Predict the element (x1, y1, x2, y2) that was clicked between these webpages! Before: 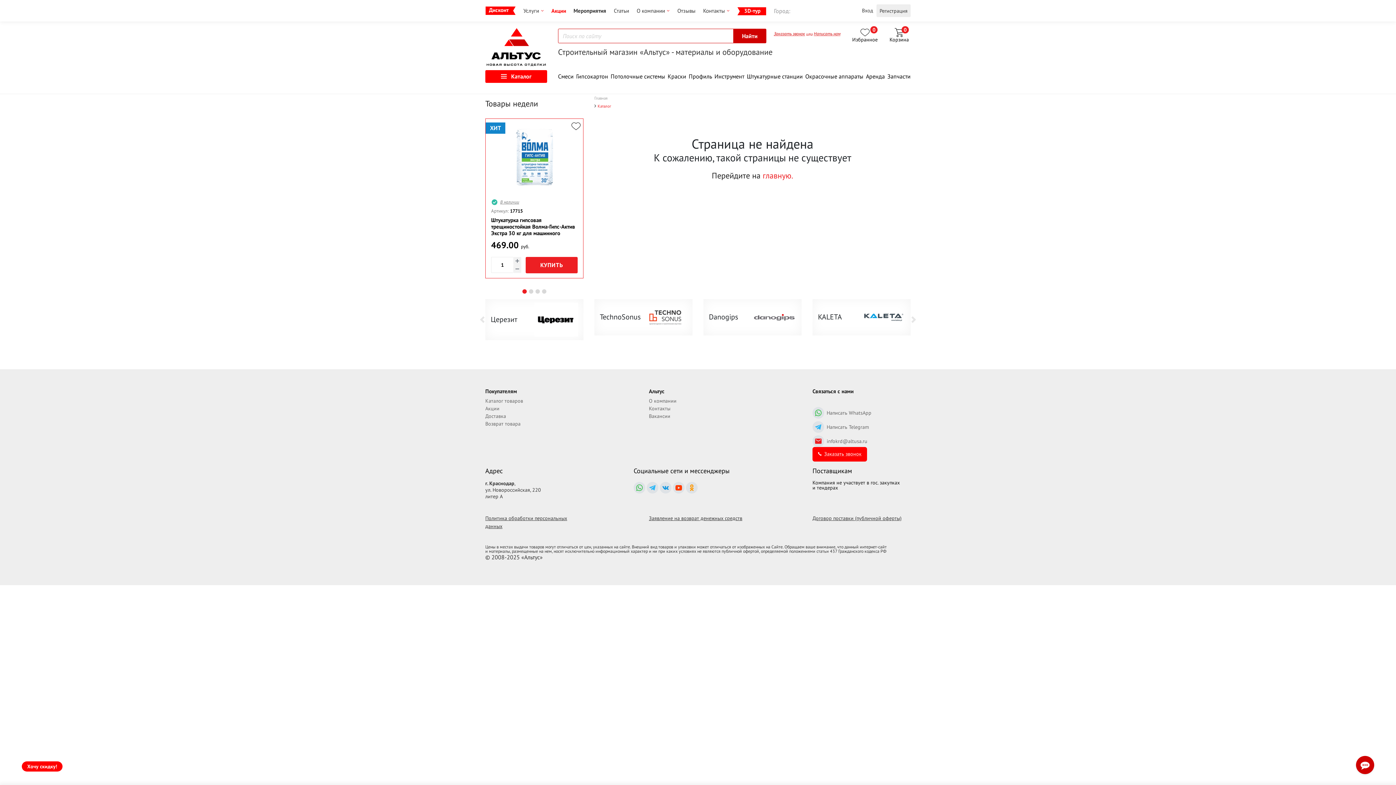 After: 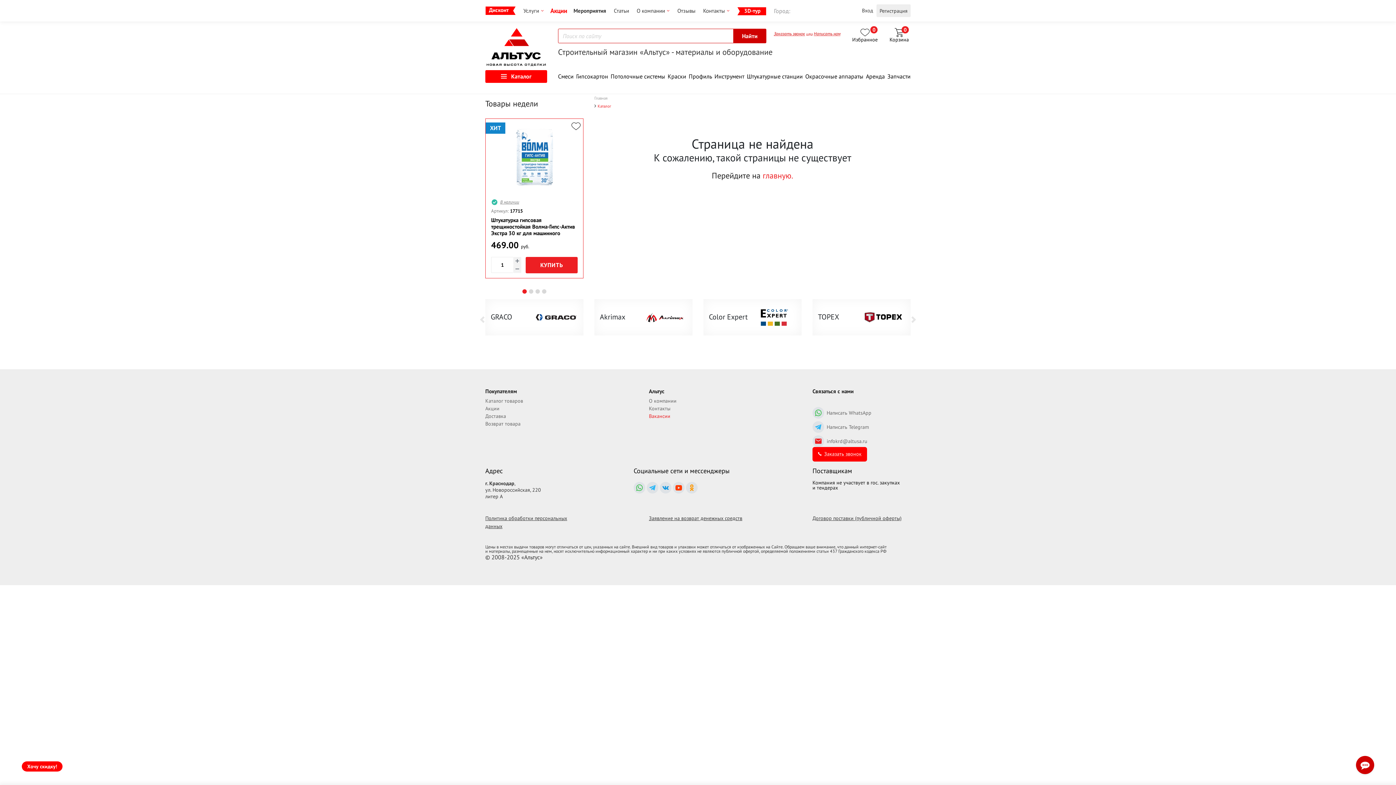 Action: label: Вакансии bbox: (649, 413, 670, 419)